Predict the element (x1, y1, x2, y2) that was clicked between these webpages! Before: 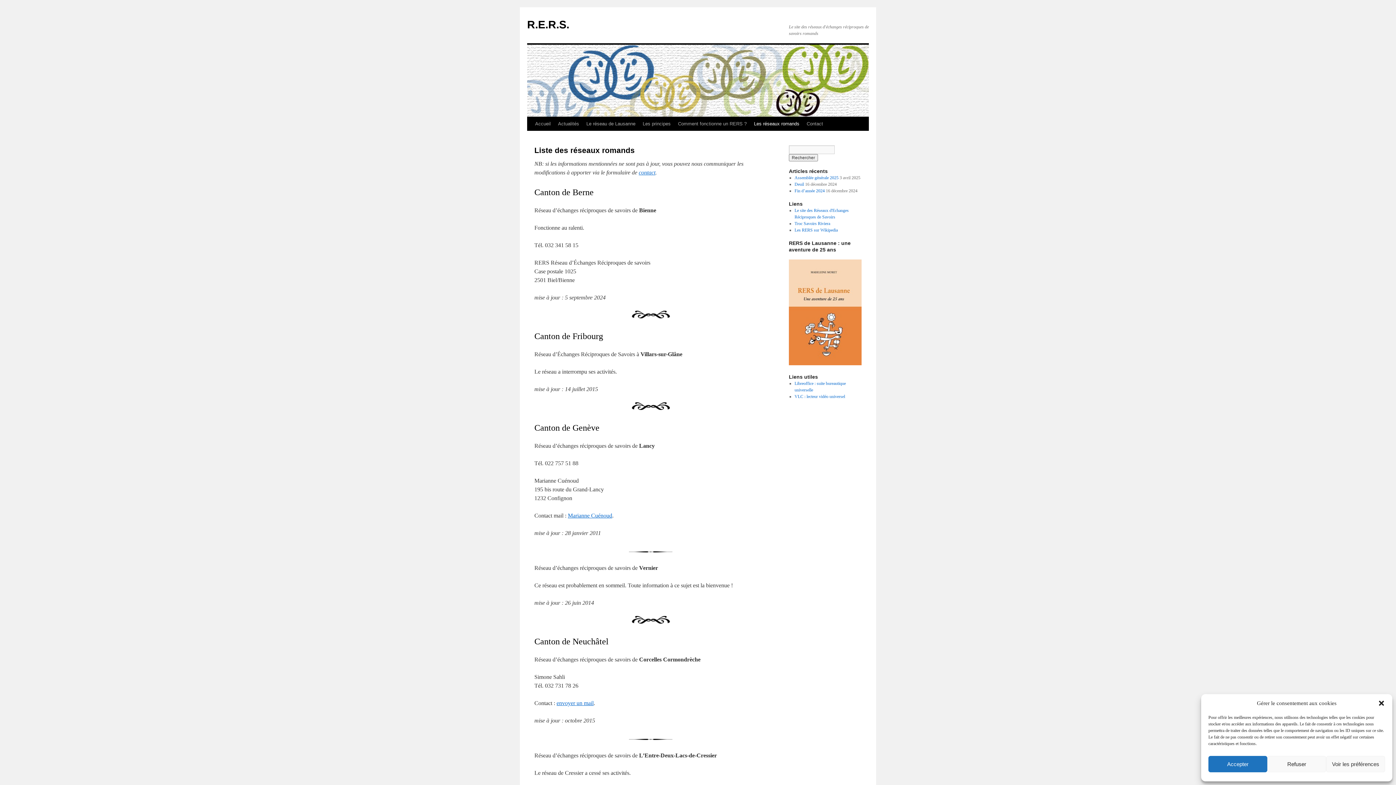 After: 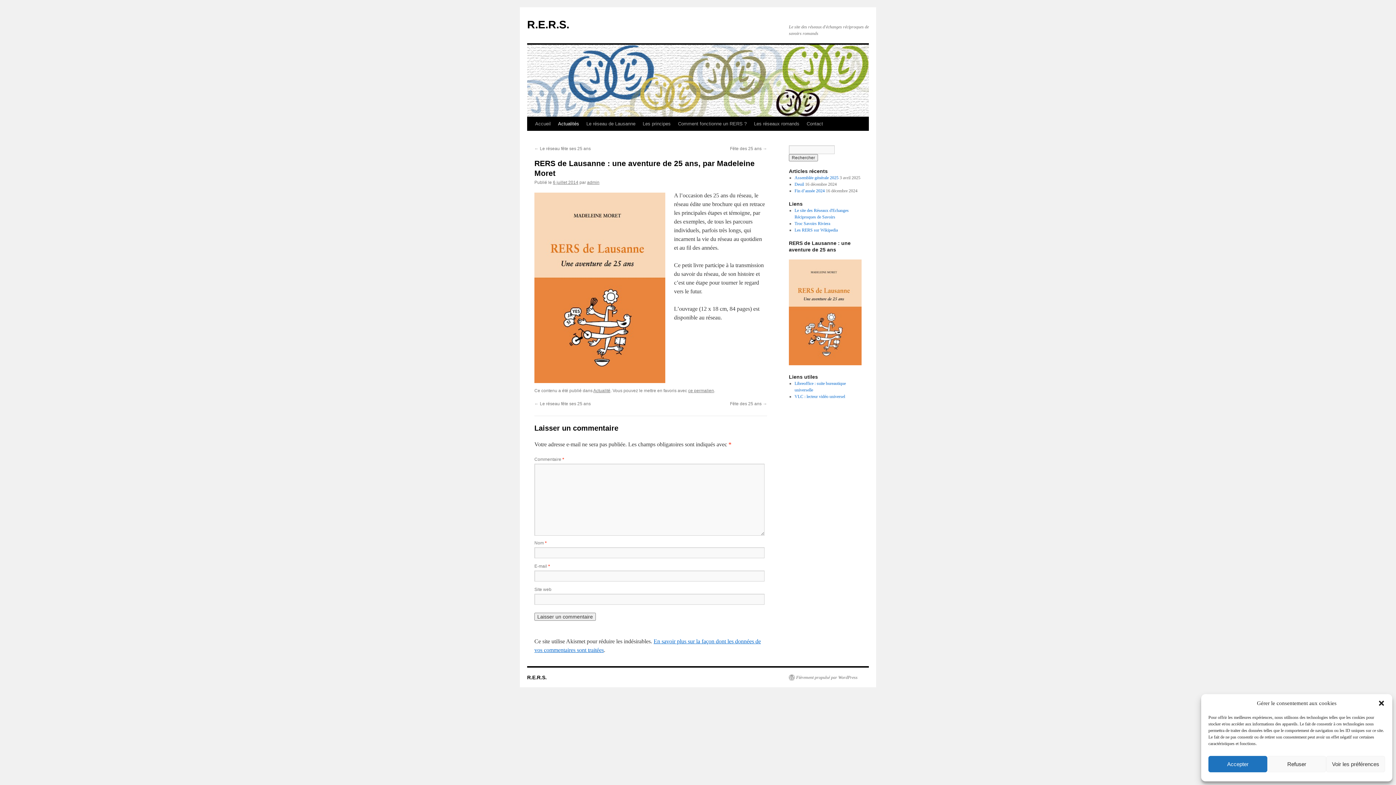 Action: bbox: (789, 361, 861, 366)